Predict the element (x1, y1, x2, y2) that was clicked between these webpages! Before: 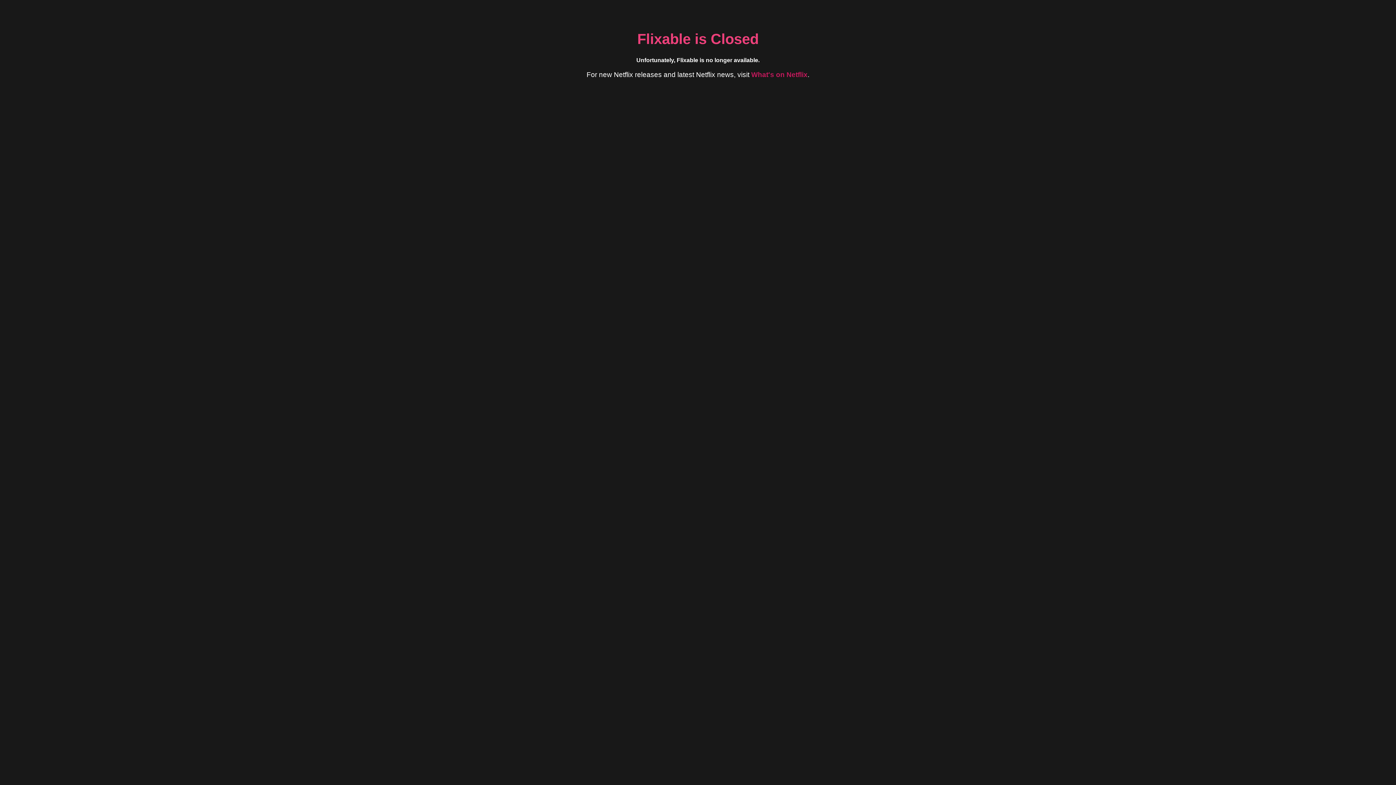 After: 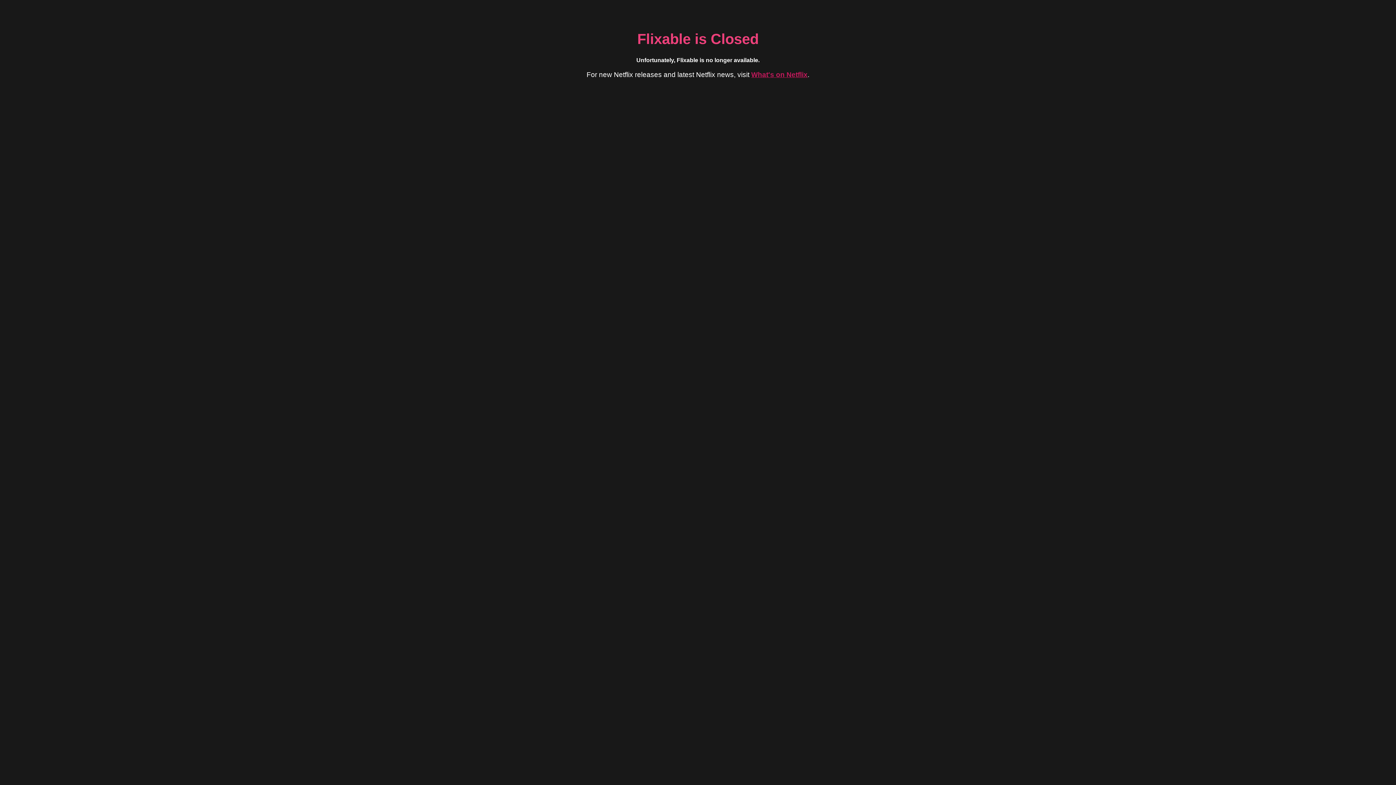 Action: label: What's on Netflix bbox: (751, 70, 807, 78)